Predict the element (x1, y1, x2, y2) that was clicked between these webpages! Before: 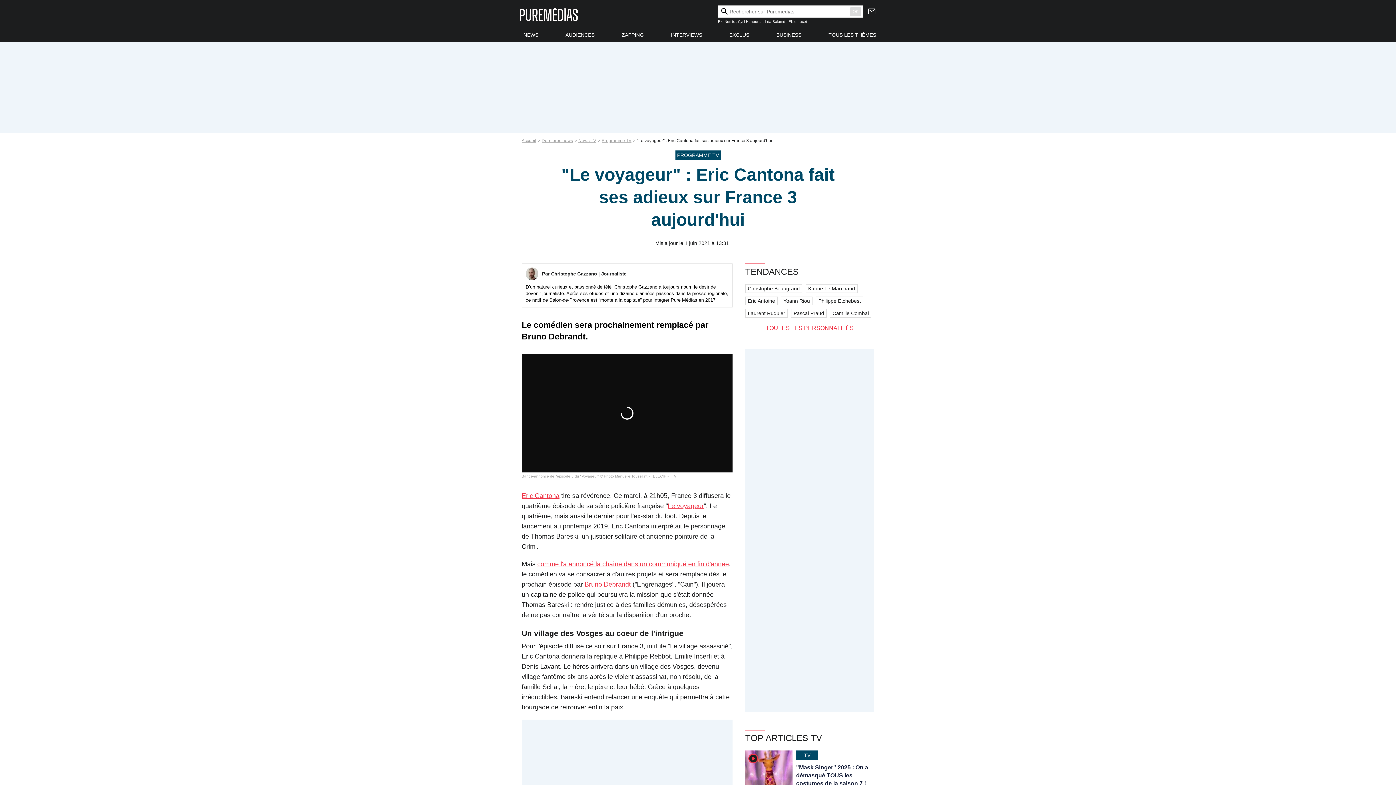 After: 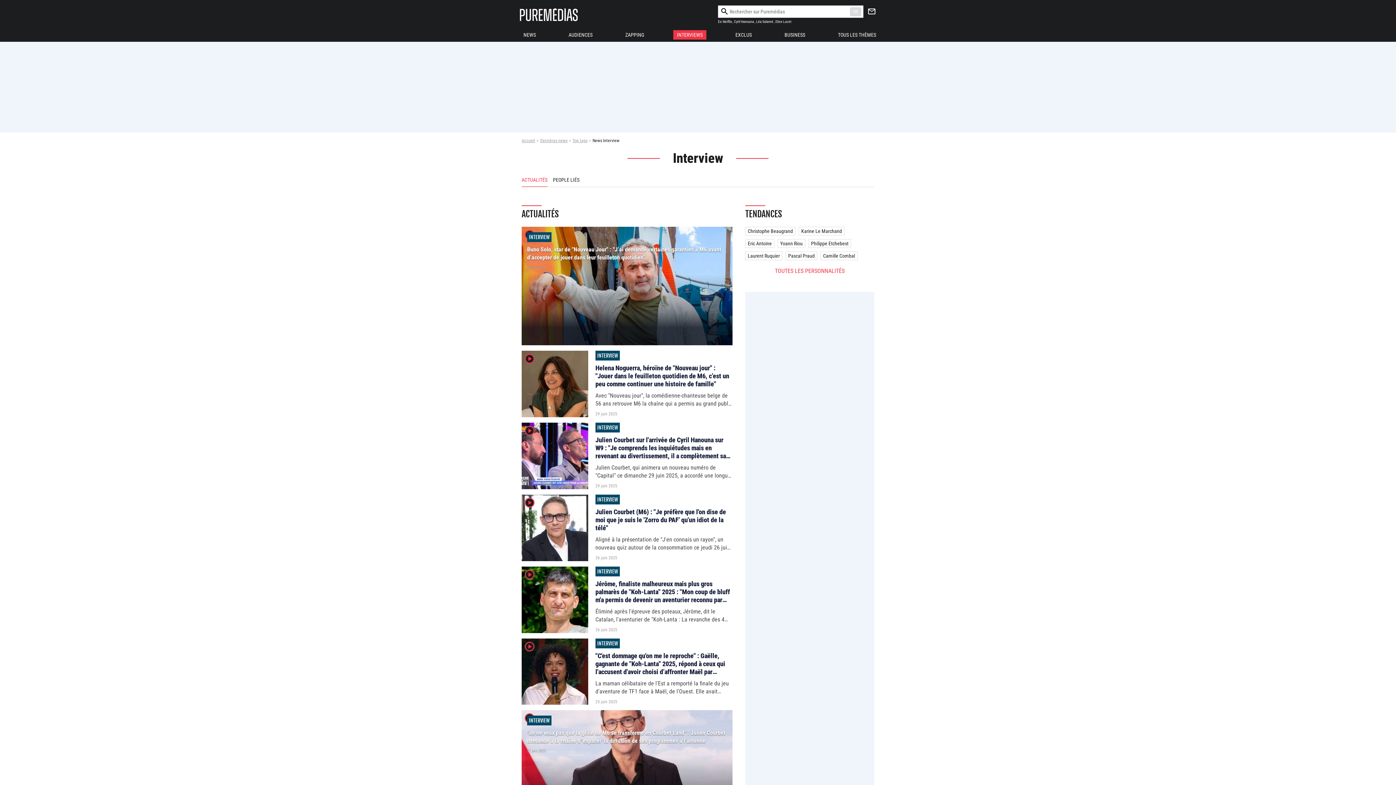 Action: bbox: (667, 30, 706, 39) label: INTERVIEWS